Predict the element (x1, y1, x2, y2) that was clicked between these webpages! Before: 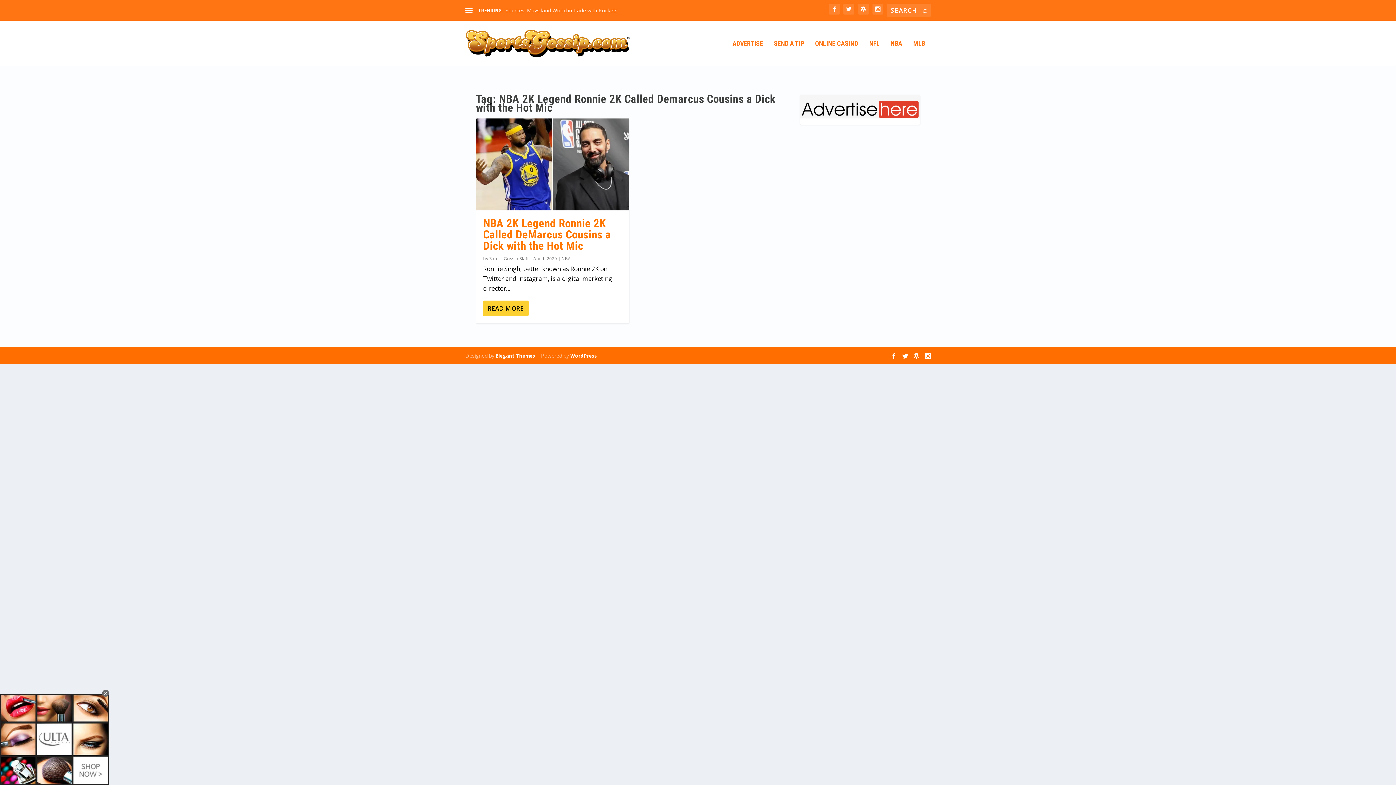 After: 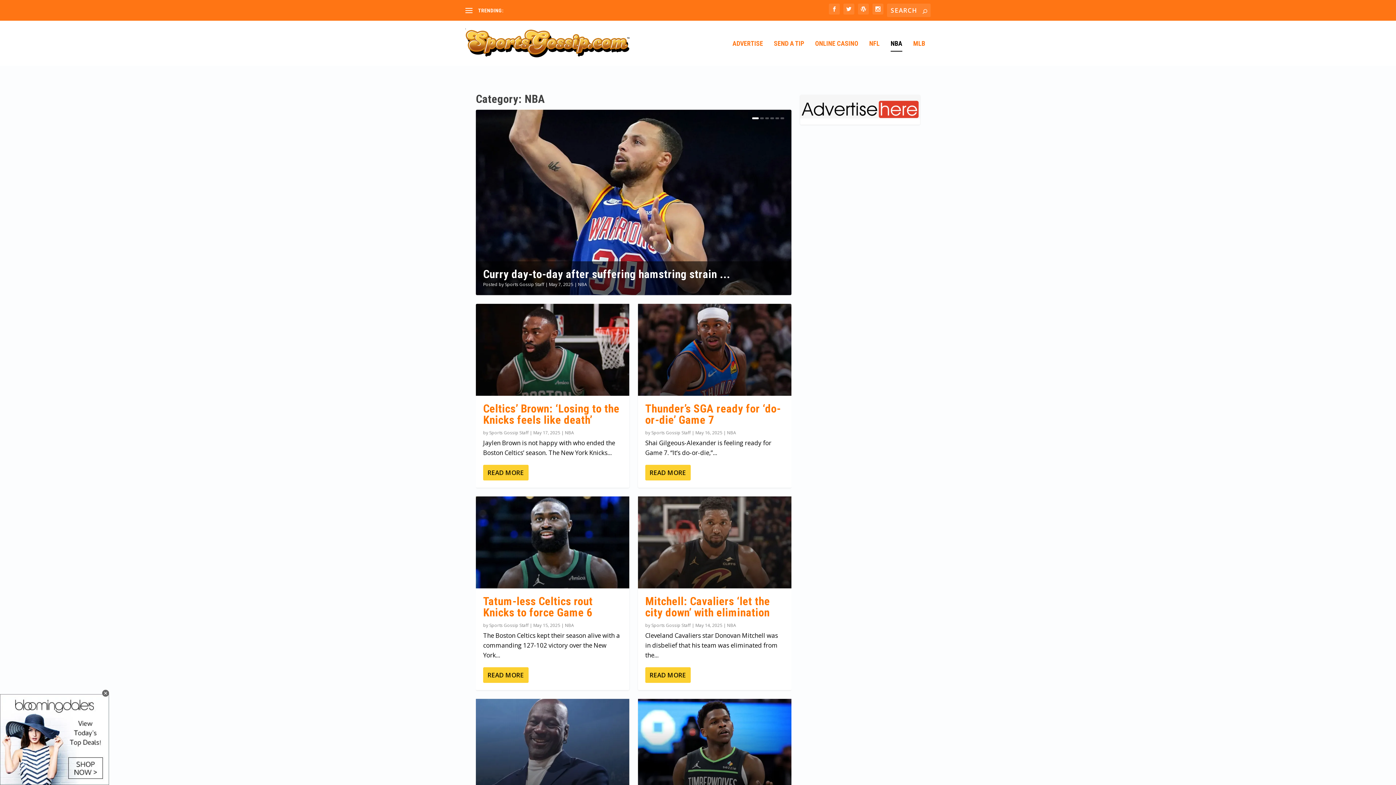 Action: bbox: (890, 40, 902, 65) label: NBA